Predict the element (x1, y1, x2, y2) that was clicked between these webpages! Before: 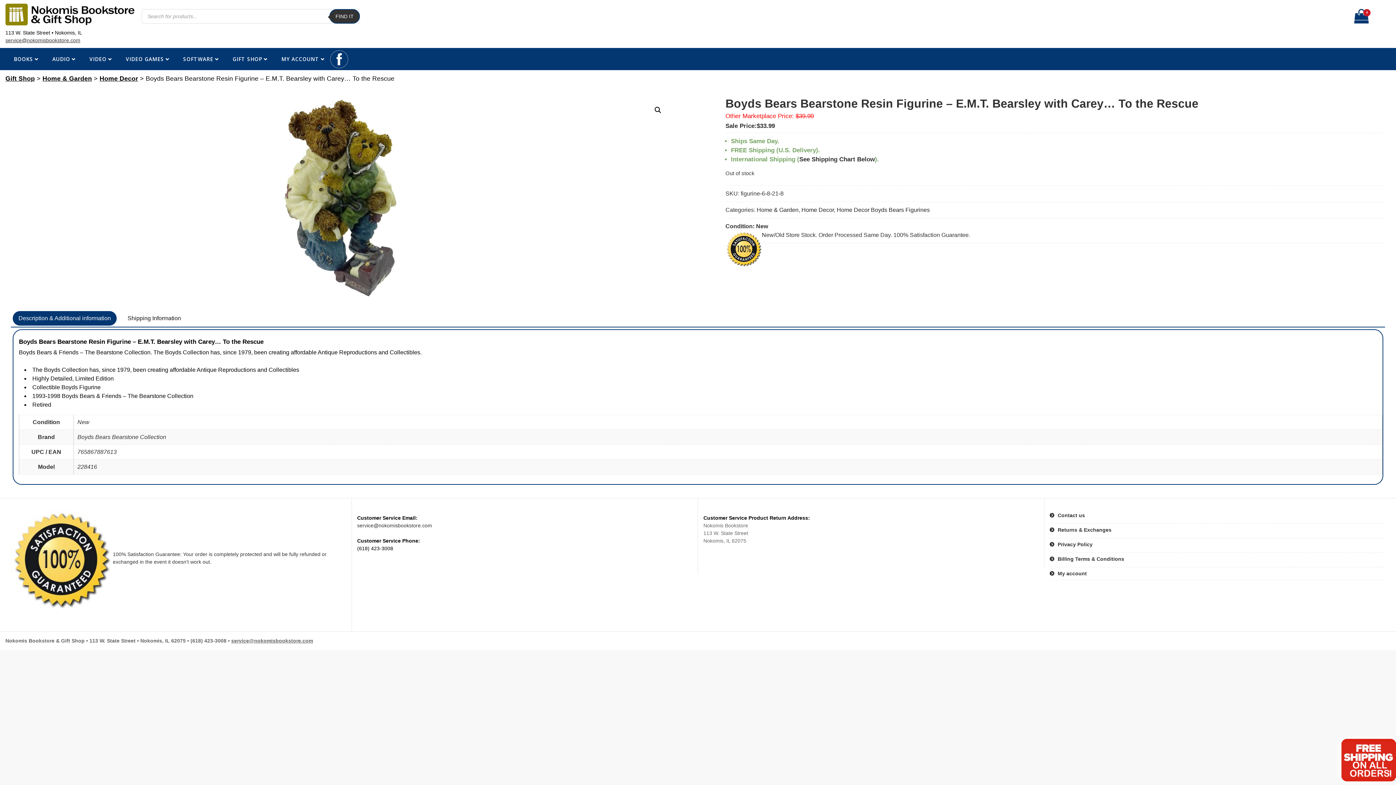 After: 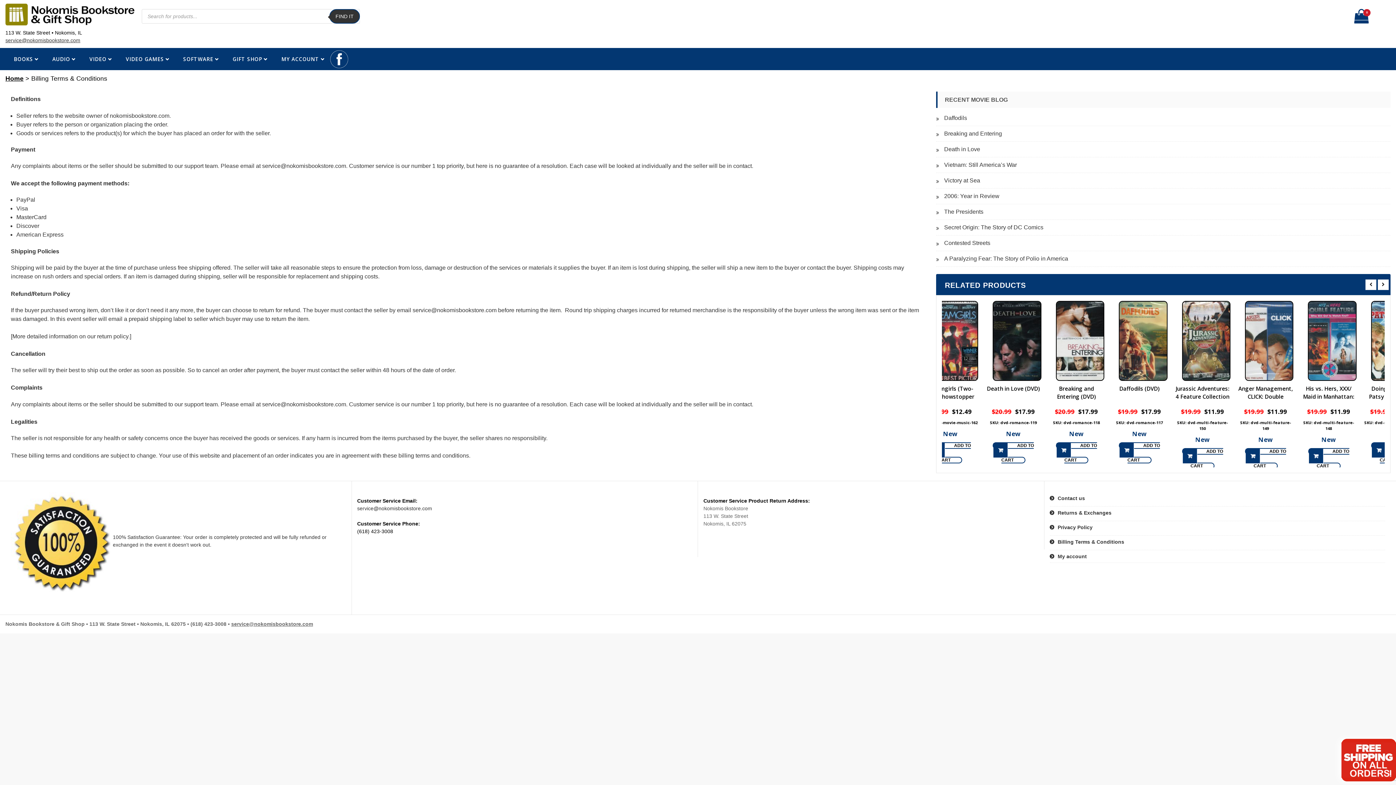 Action: bbox: (1058, 555, 1385, 563) label: Billing Terms & Conditions